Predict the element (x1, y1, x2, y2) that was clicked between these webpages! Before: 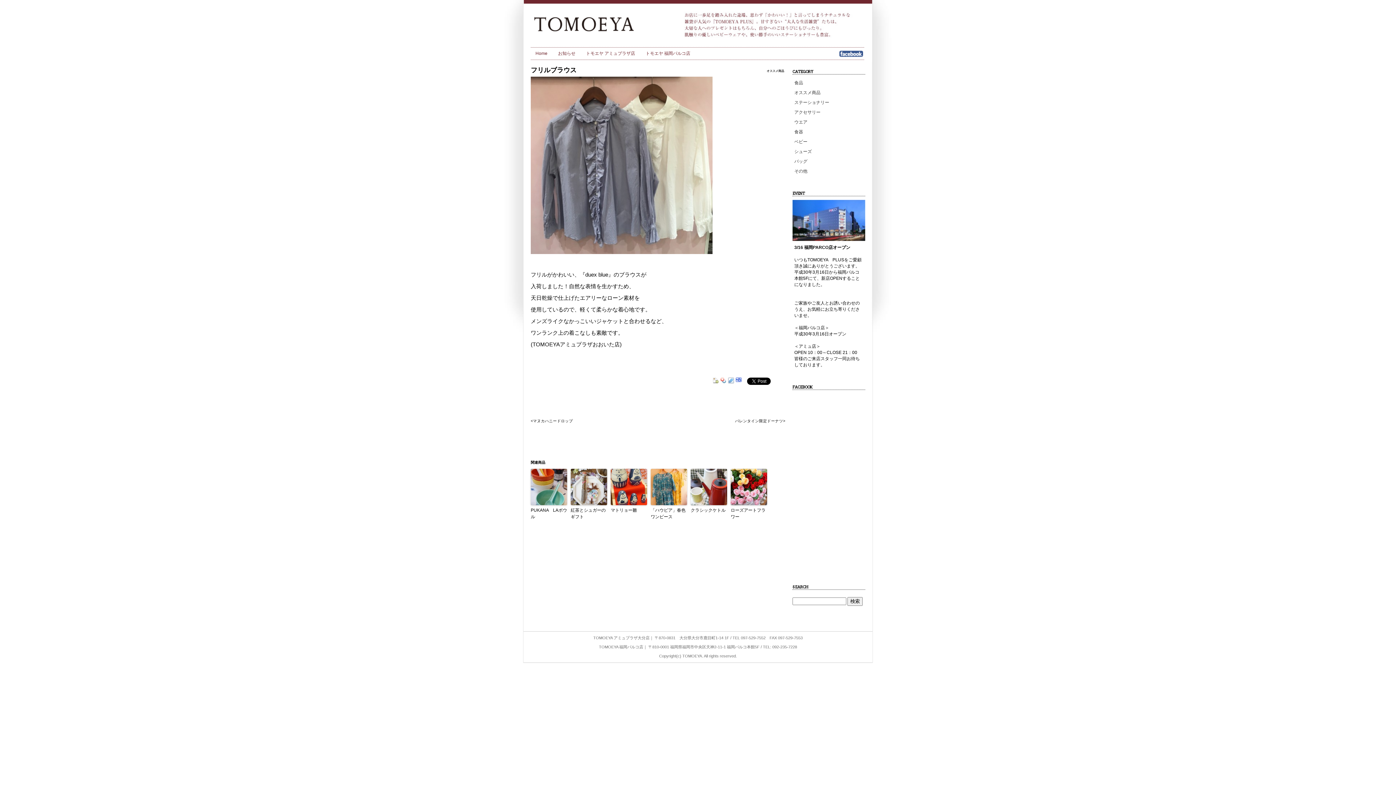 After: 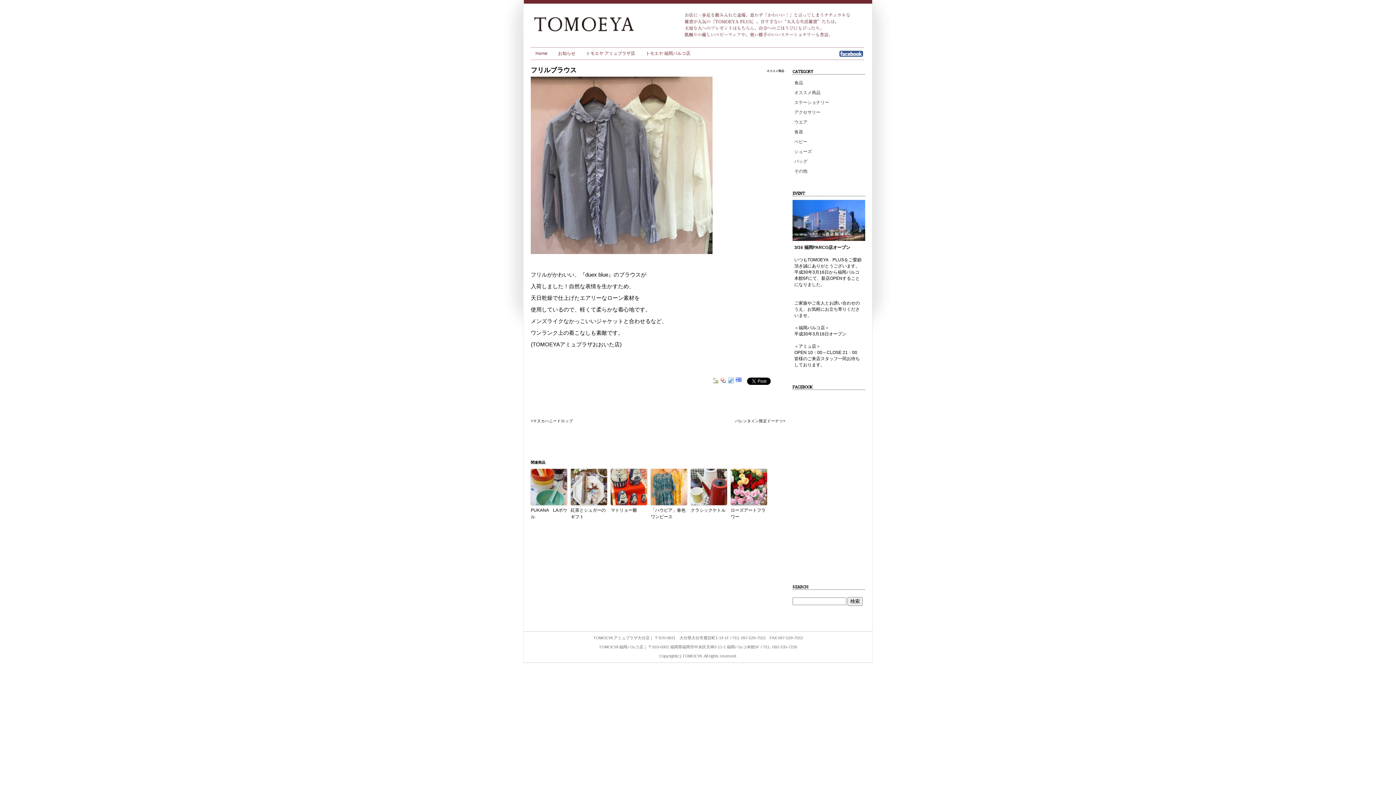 Action: bbox: (720, 378, 726, 384)